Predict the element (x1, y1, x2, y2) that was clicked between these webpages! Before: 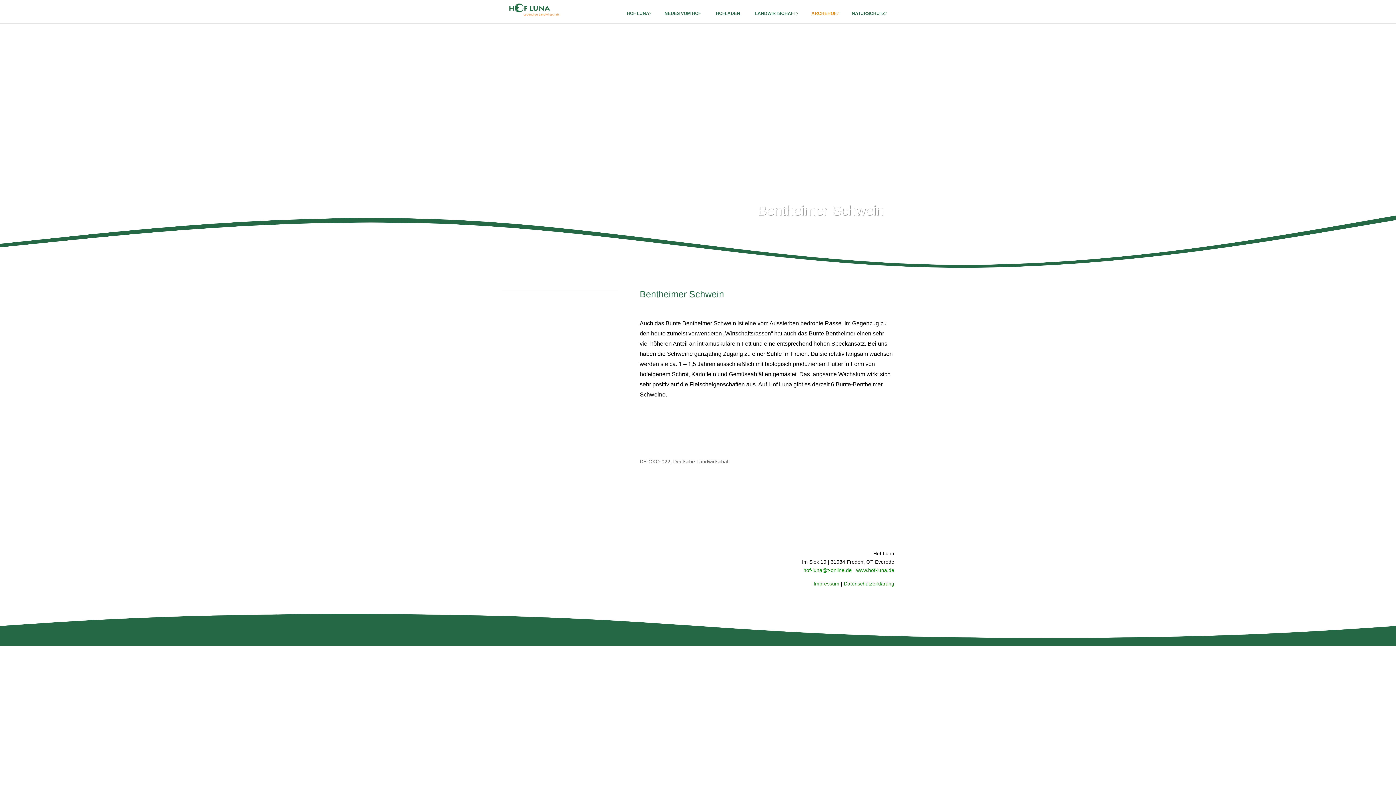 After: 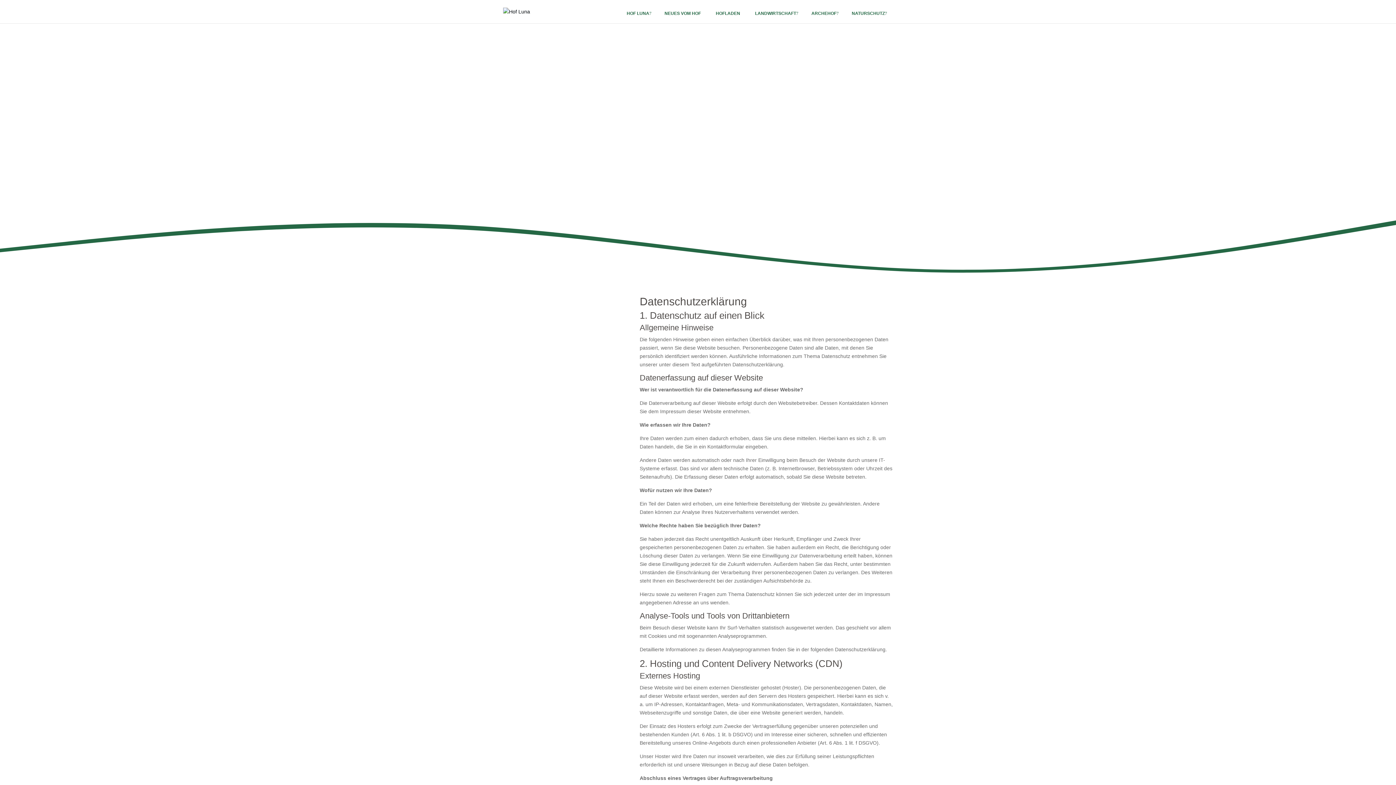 Action: bbox: (843, 580, 894, 586) label: Datenschutzerklärung